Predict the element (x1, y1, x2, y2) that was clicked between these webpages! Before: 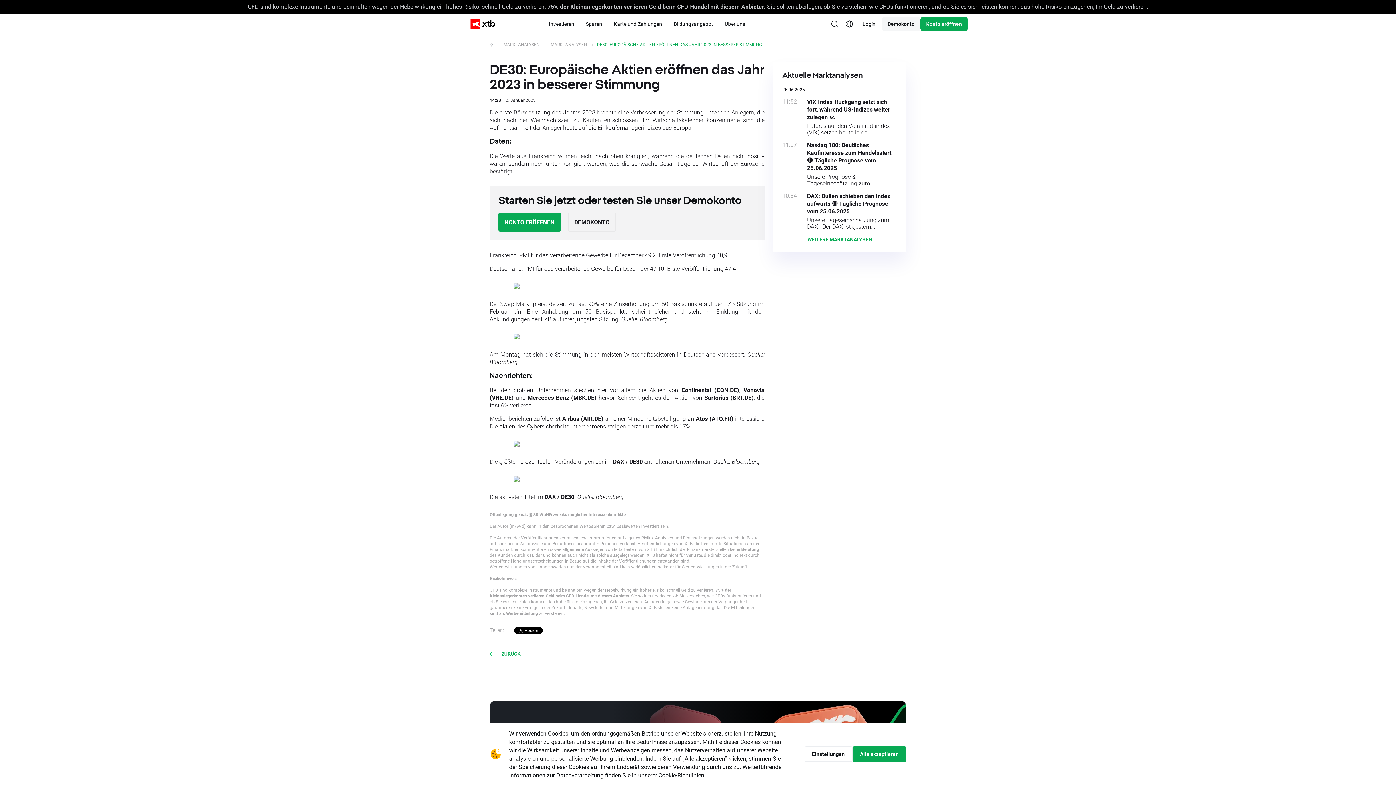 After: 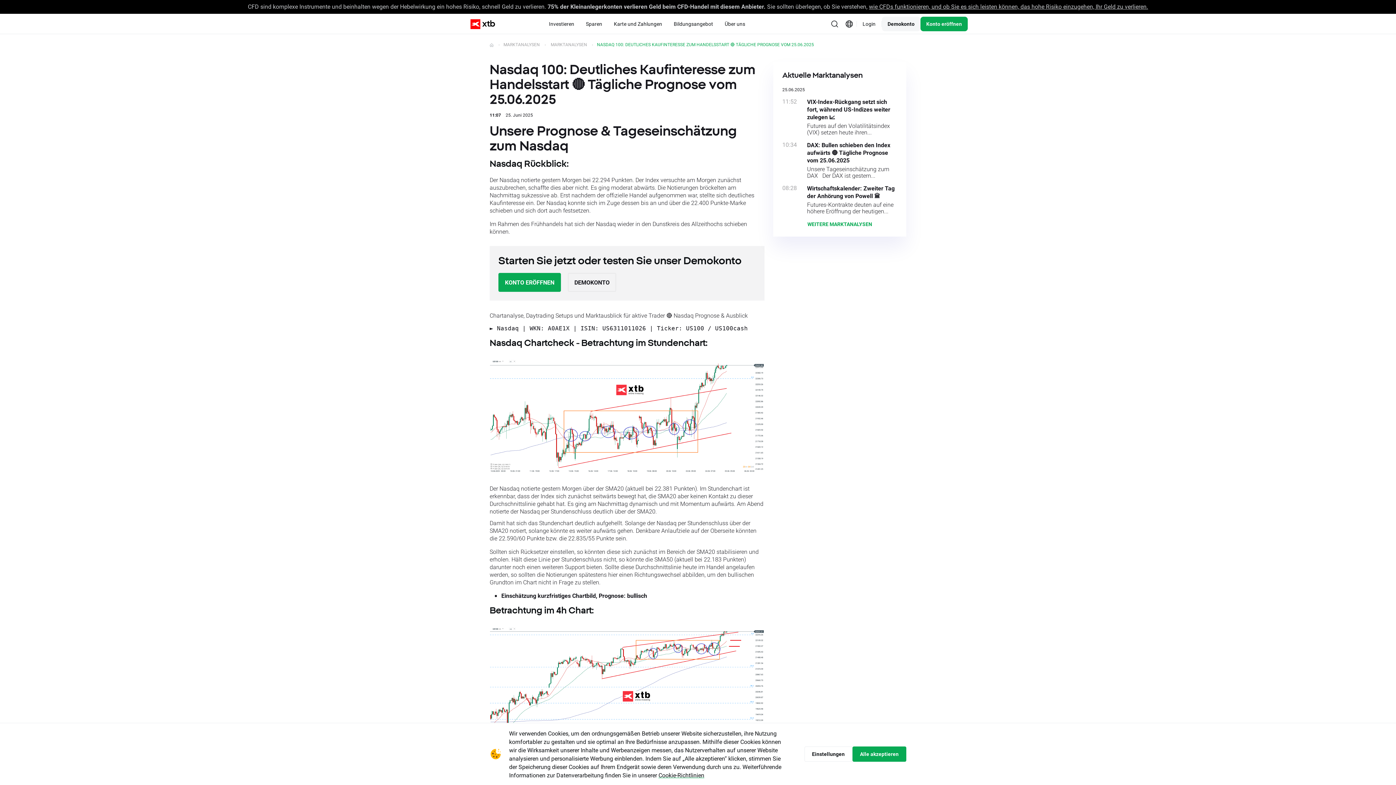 Action: label: 11:07
Nasdaq 100: Deutliches Kaufinteresse zum Handelsstart 🔴 Tägliche Prognose vom 25.06.2025

Unsere Prognose & Tageseinschätzung zum... bbox: (782, 141, 897, 186)